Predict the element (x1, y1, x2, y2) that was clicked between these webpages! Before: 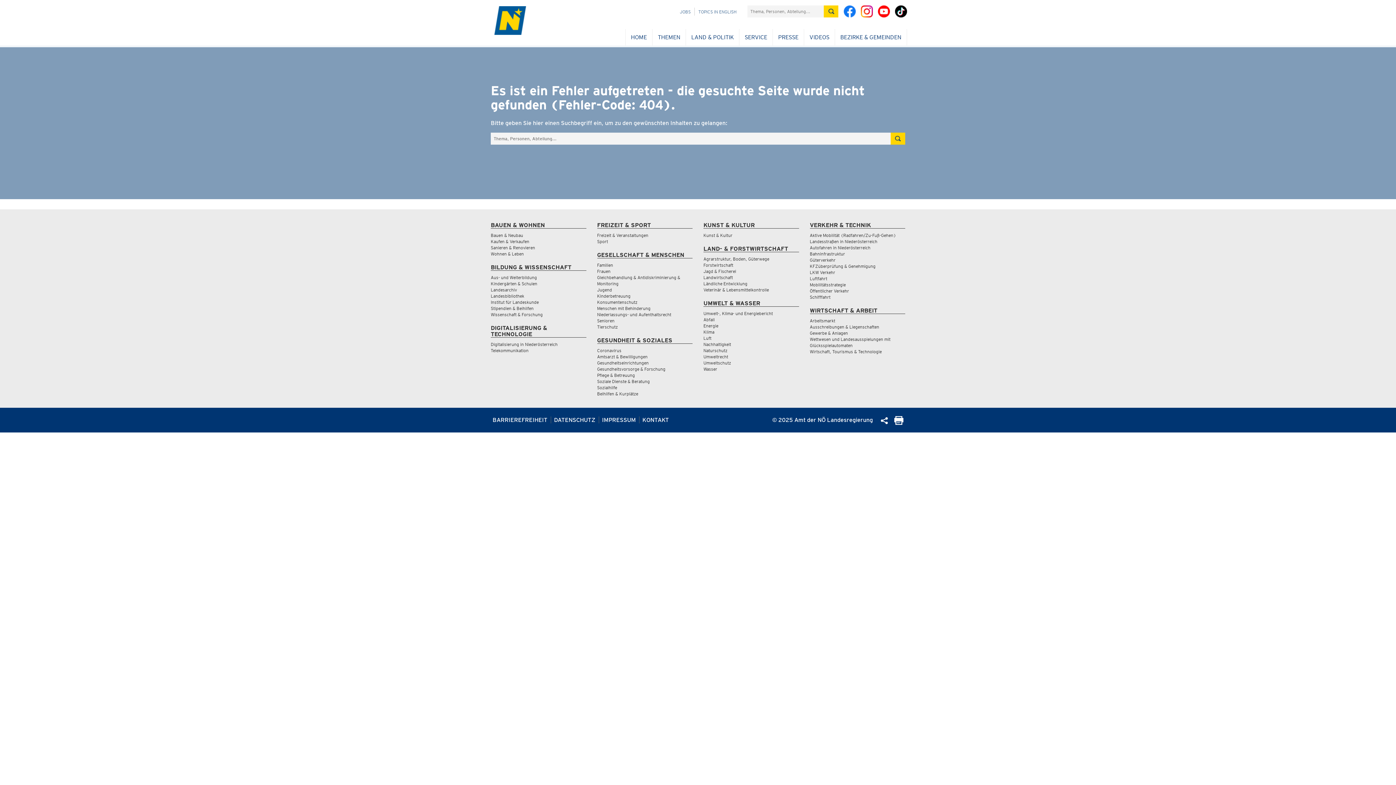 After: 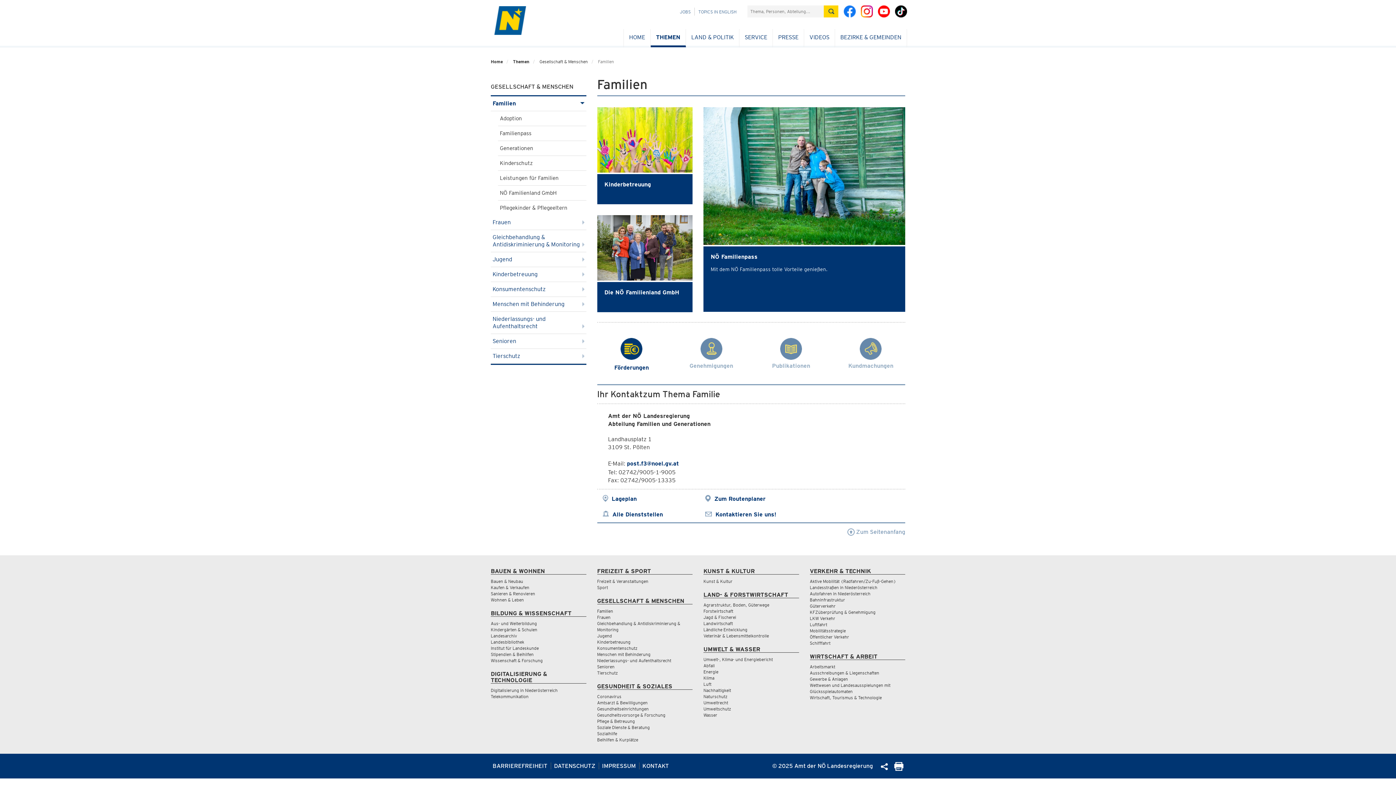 Action: bbox: (597, 262, 613, 268) label: Familien